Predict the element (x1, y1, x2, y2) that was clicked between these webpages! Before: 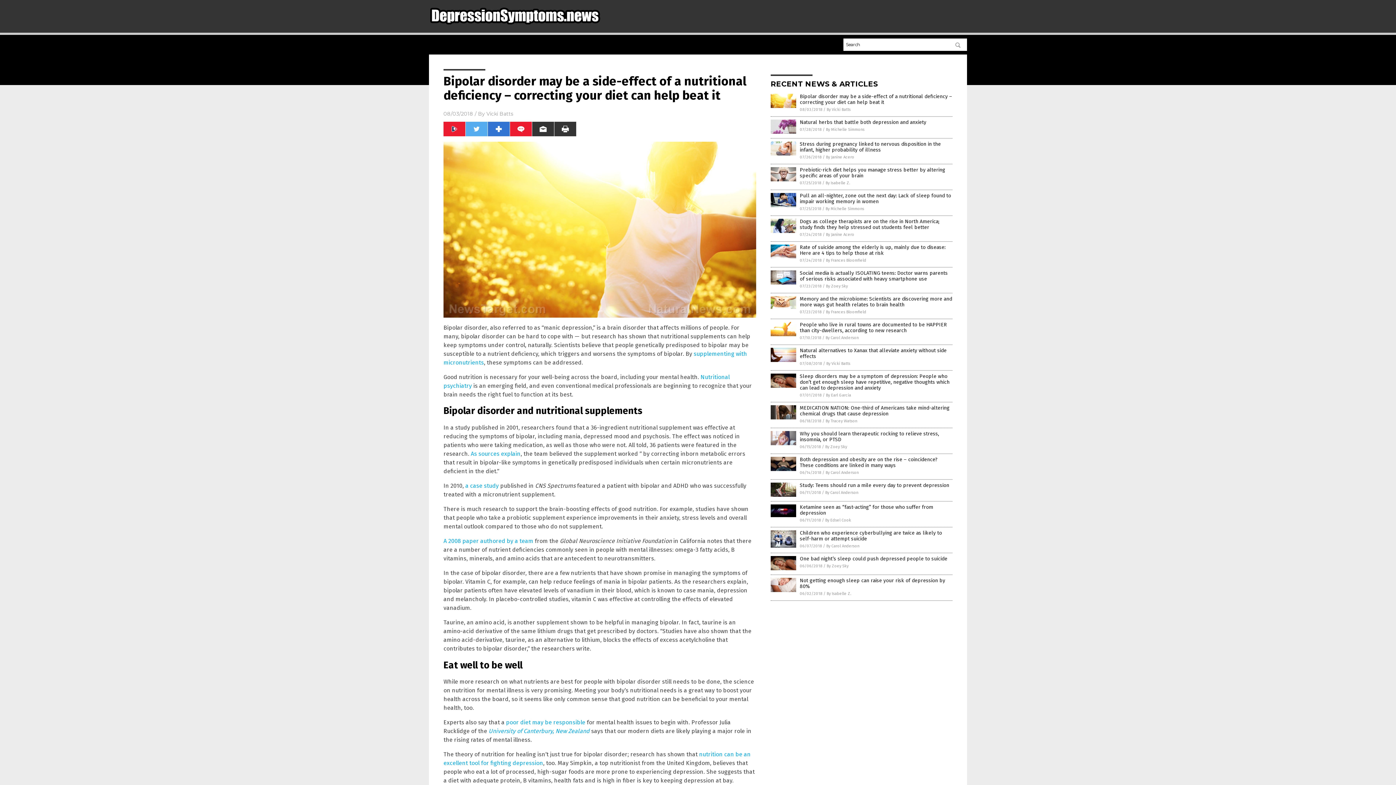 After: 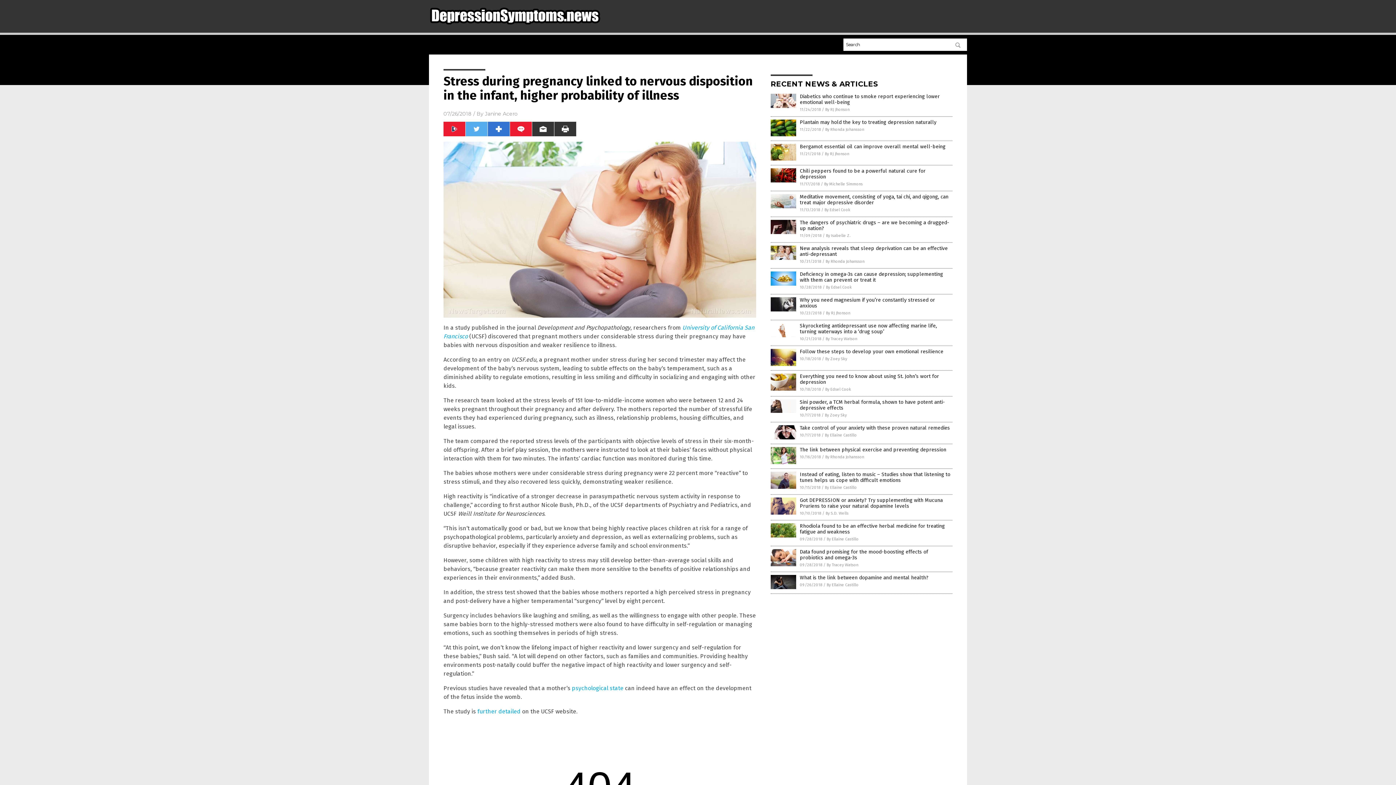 Action: label: Stress during pregnancy linked to nervous disposition in the infant, higher probability of illness bbox: (800, 141, 941, 153)